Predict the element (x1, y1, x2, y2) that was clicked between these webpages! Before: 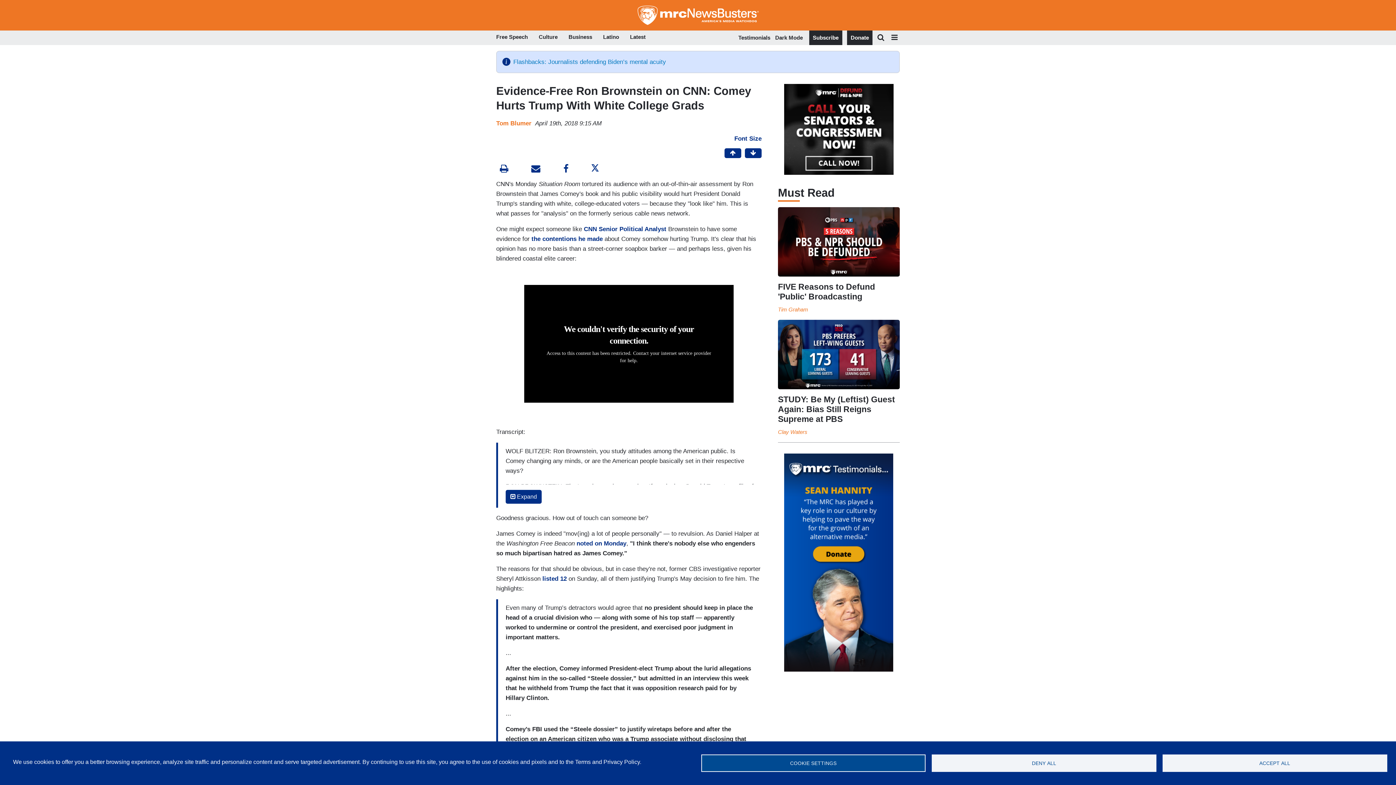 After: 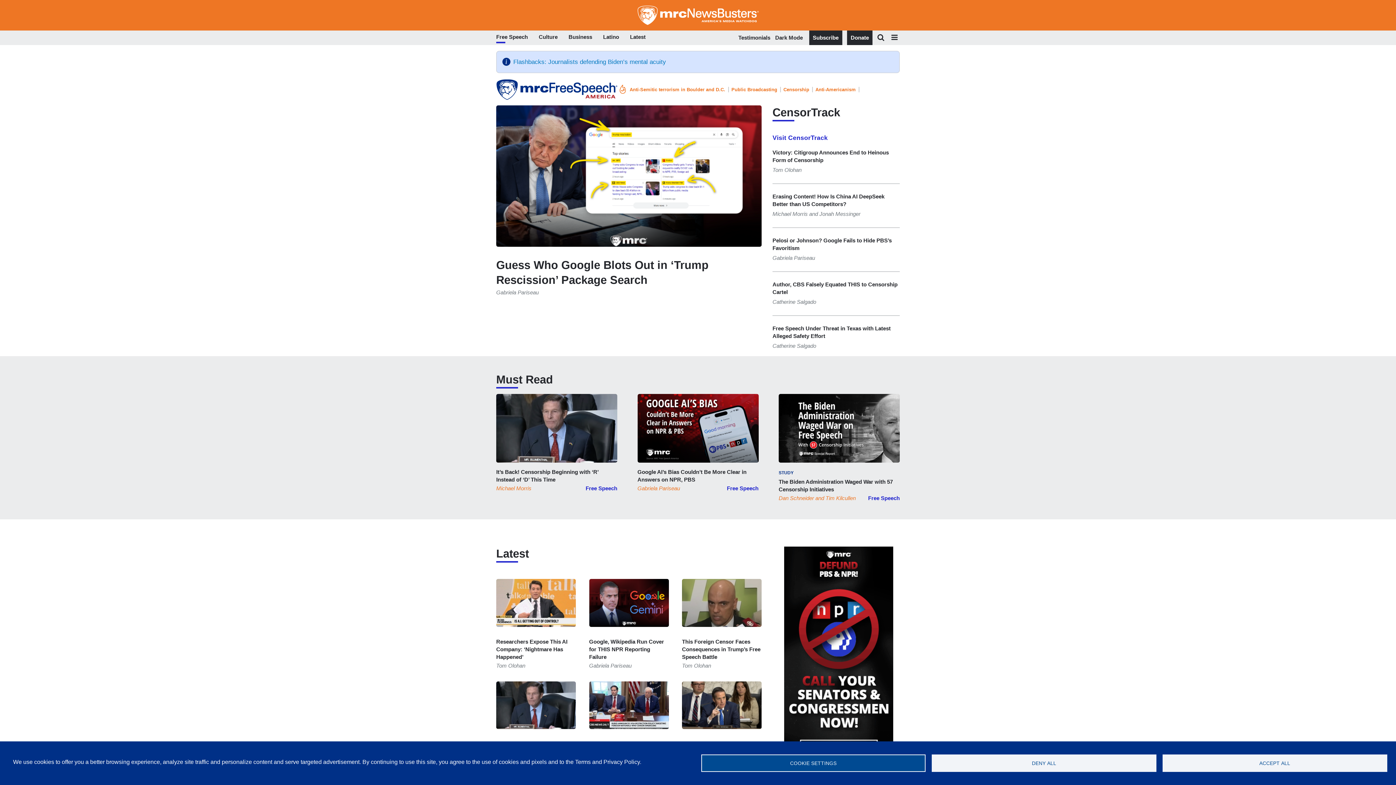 Action: label: Free Speech bbox: (496, 32, 528, 43)